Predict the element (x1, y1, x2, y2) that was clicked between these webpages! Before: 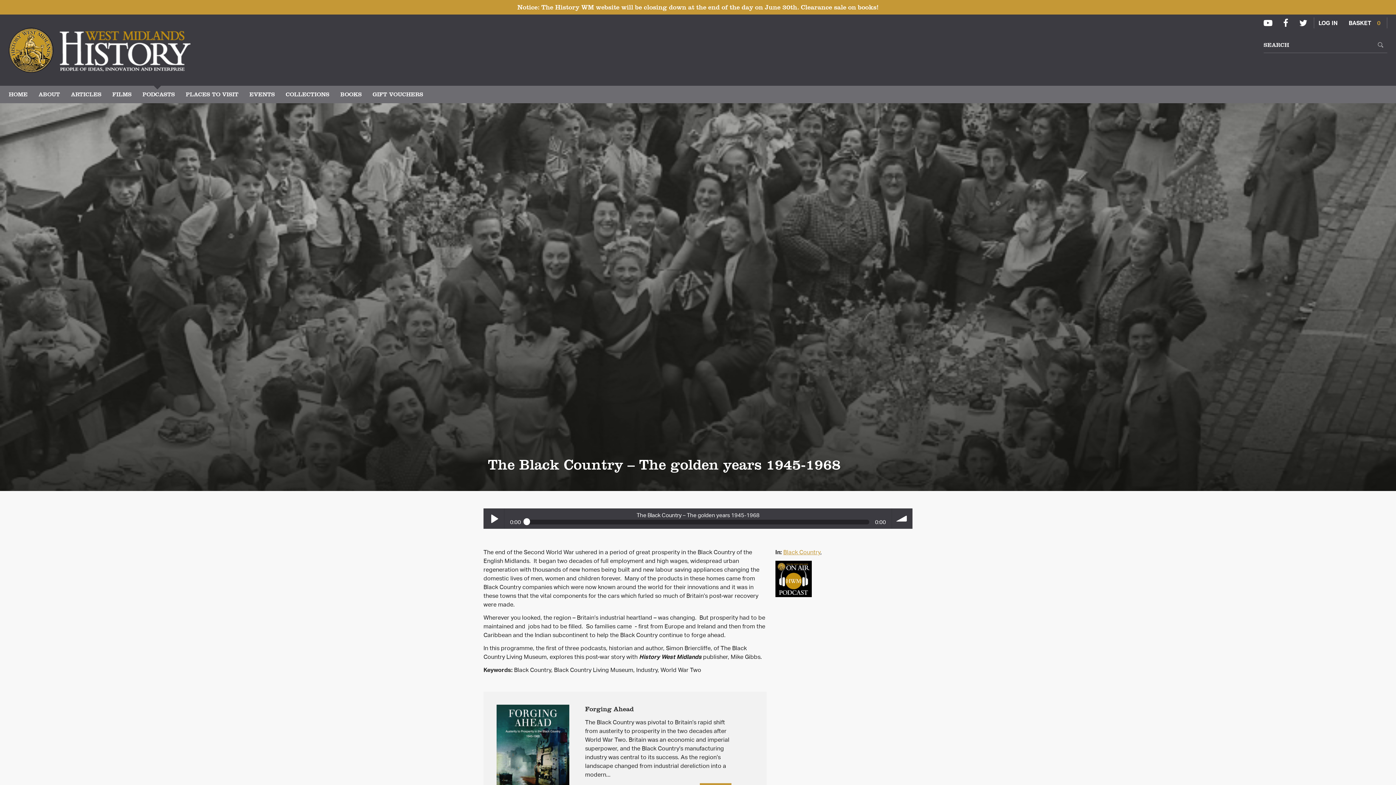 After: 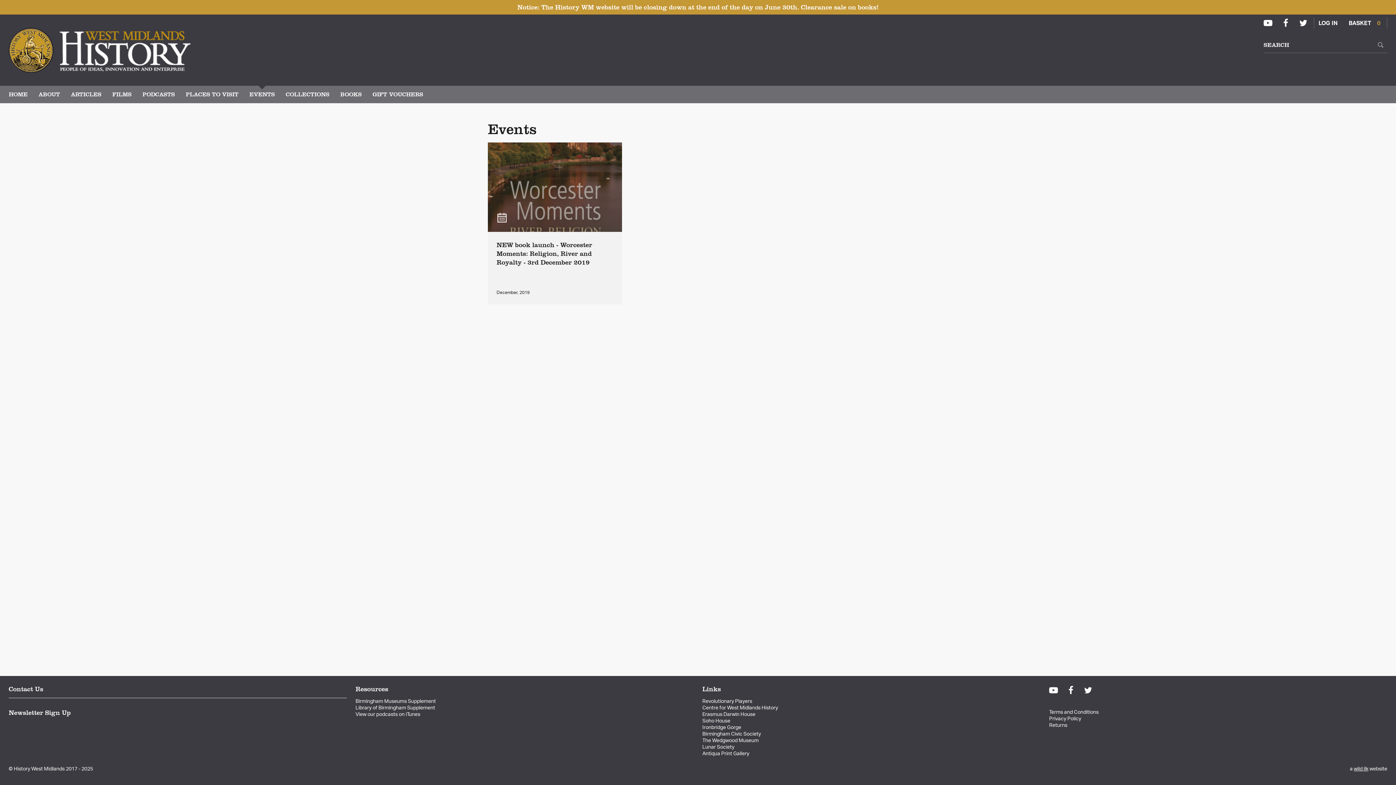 Action: label: EVENTS bbox: (249, 85, 274, 103)